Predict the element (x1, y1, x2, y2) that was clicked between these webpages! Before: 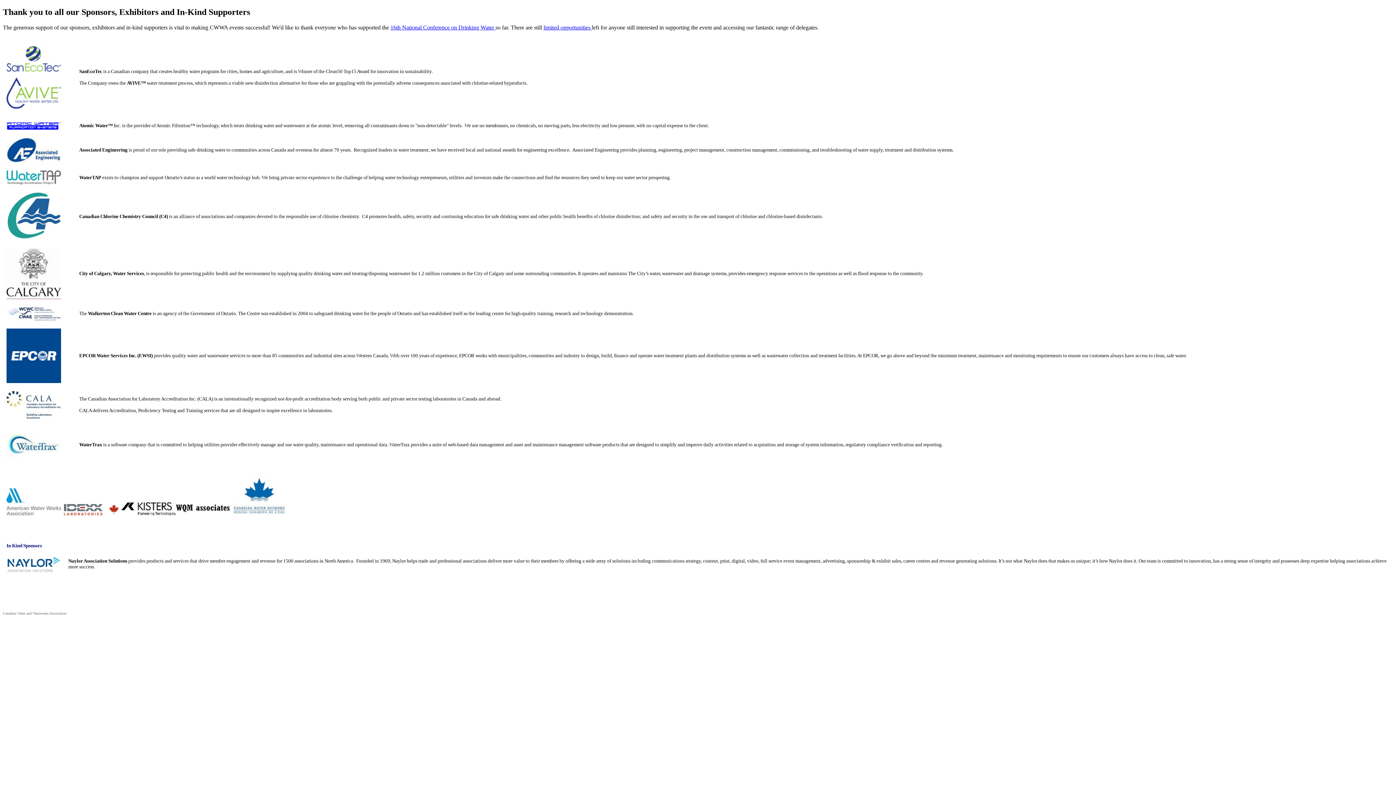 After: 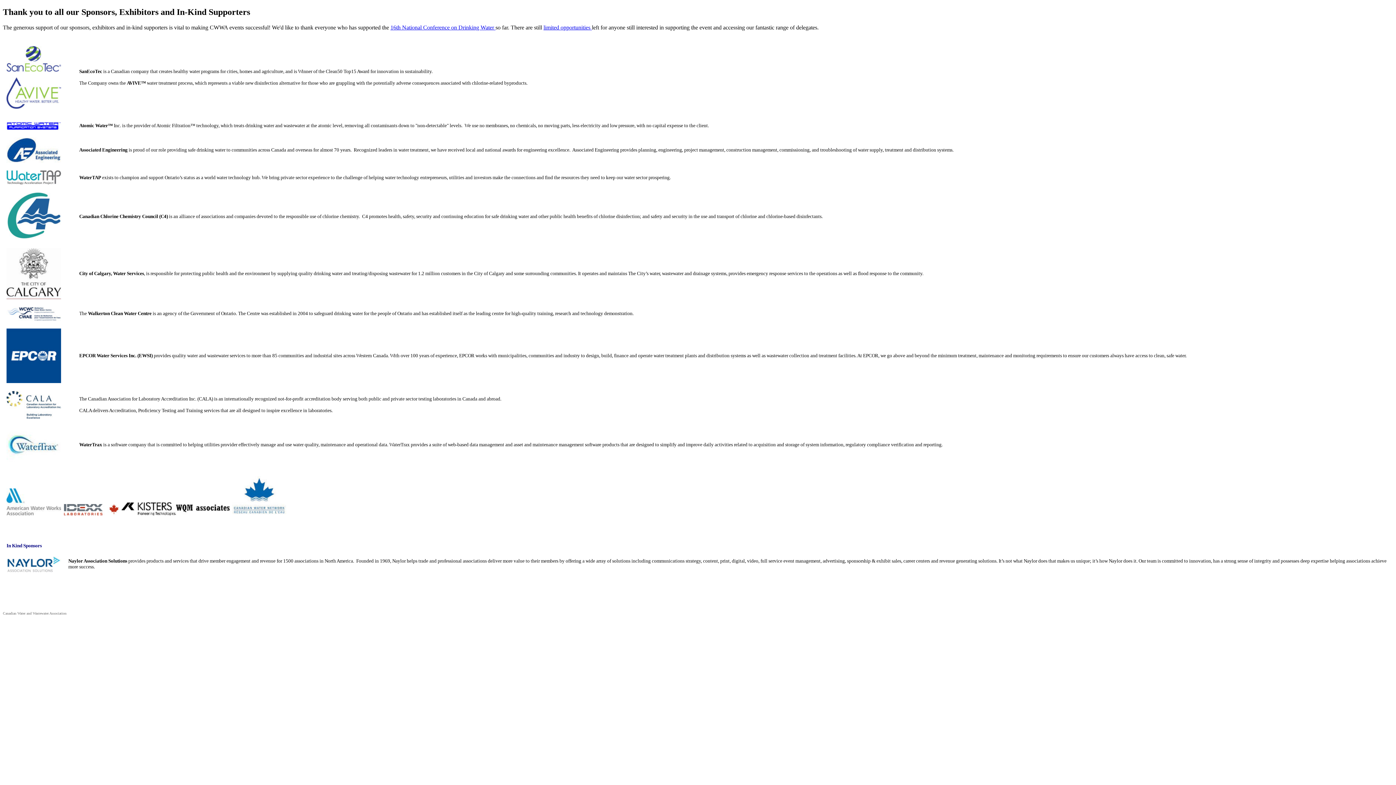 Action: label: 16th National Conference on Drinking Water  bbox: (390, 24, 495, 30)